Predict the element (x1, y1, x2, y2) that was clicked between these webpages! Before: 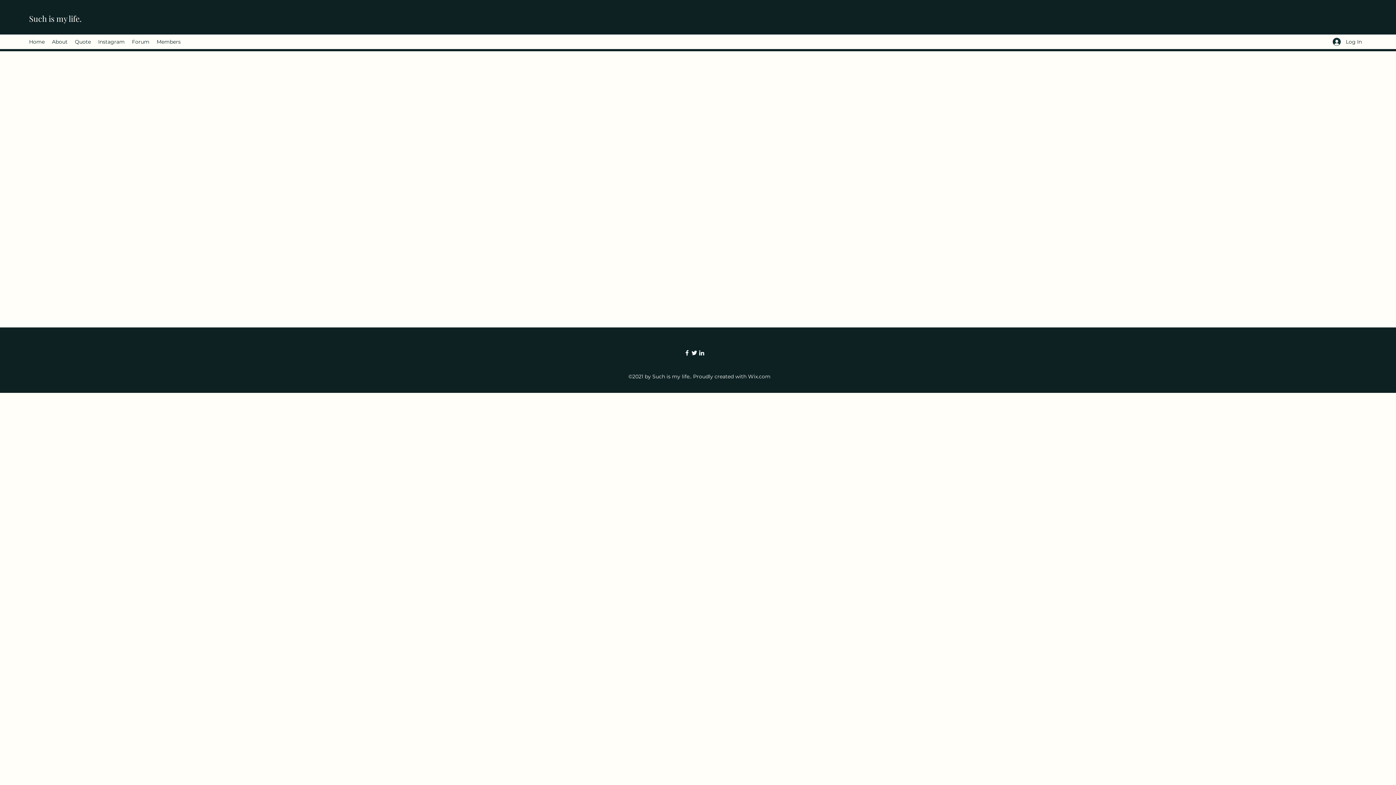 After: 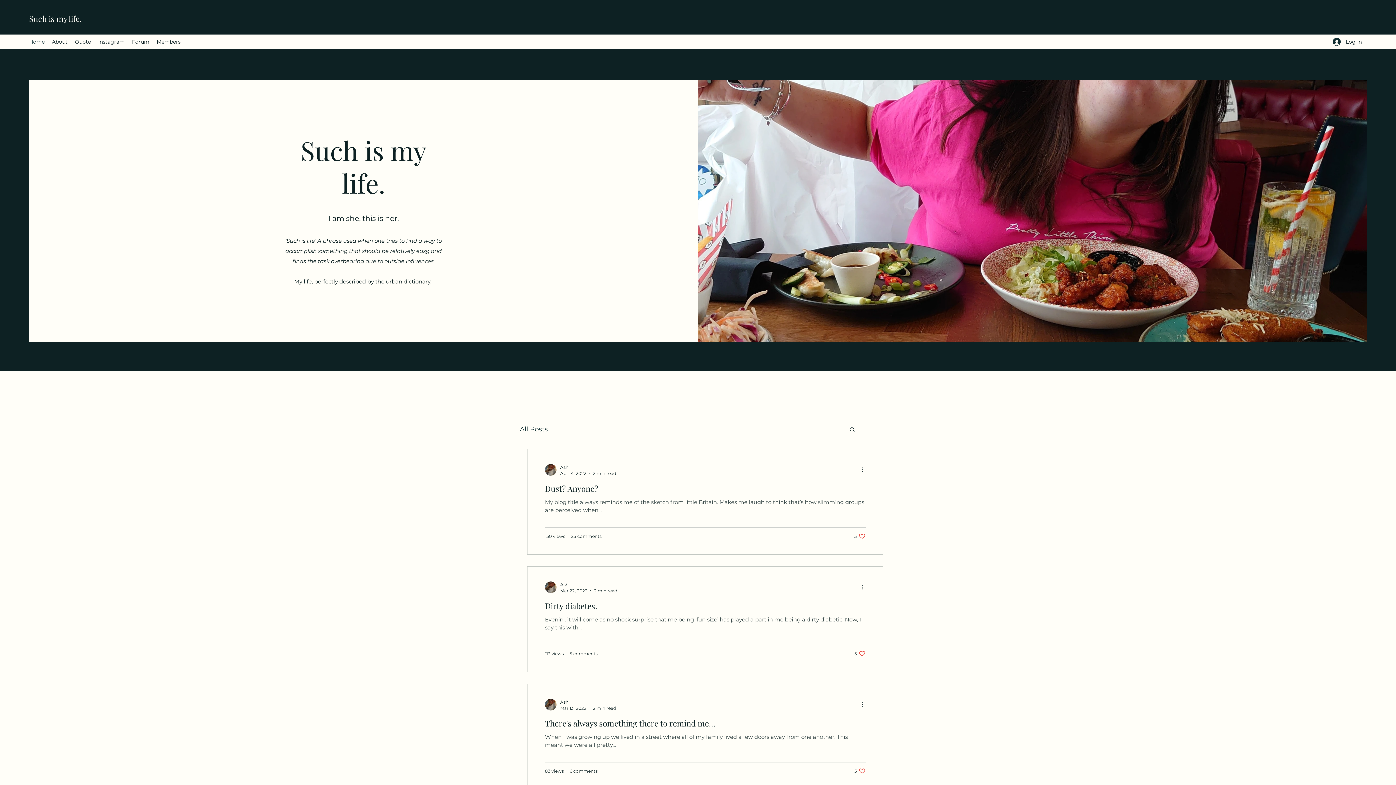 Action: bbox: (25, 36, 48, 47) label: Home